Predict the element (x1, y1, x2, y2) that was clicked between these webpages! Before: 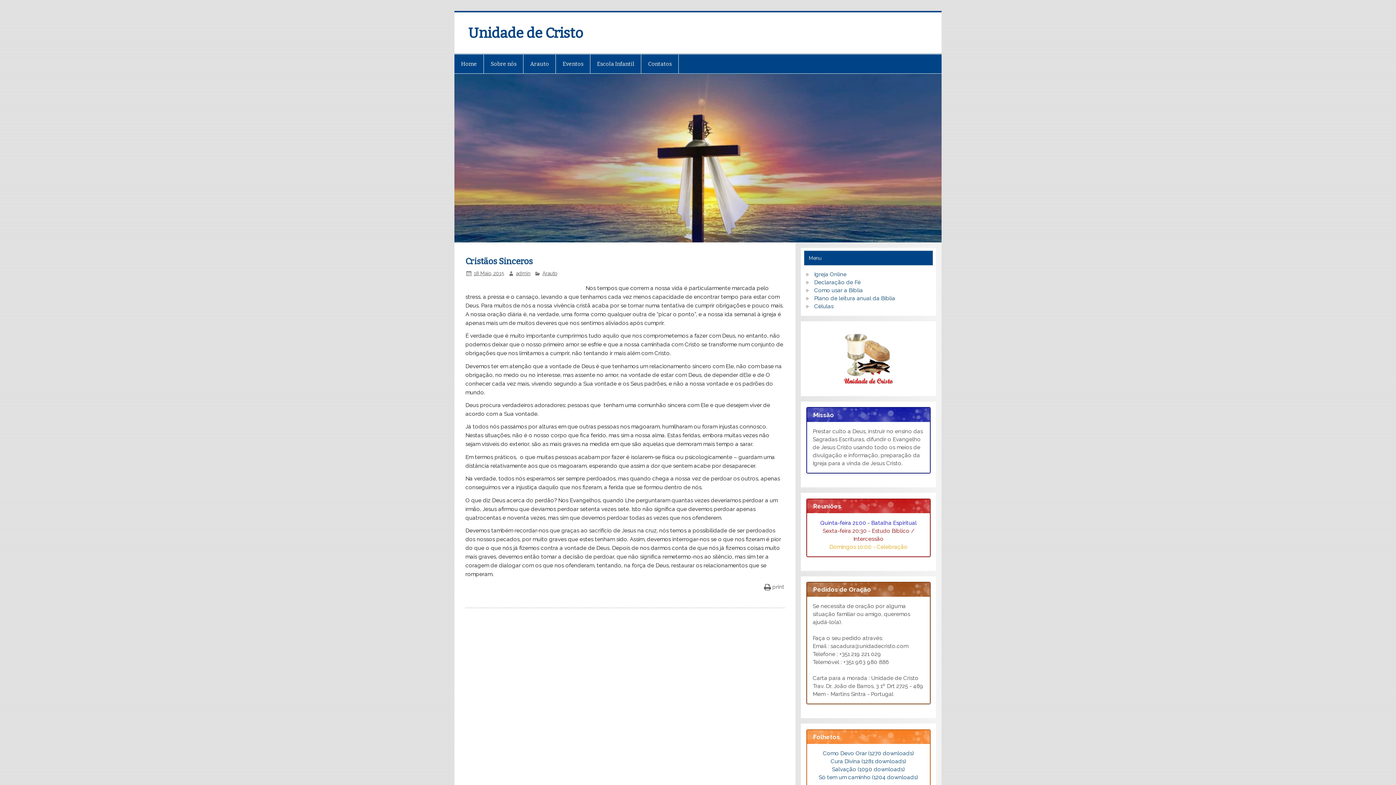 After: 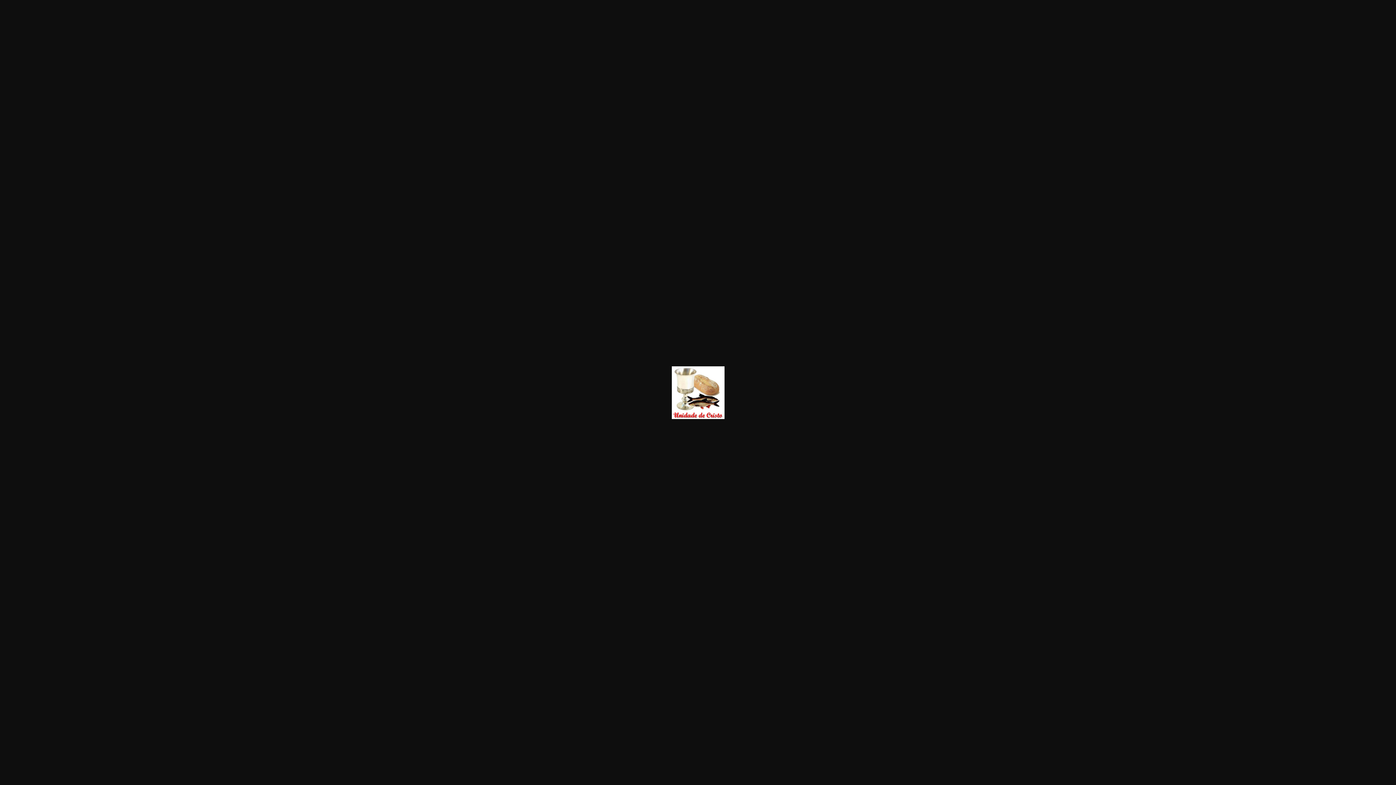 Action: bbox: (806, 332, 930, 385)